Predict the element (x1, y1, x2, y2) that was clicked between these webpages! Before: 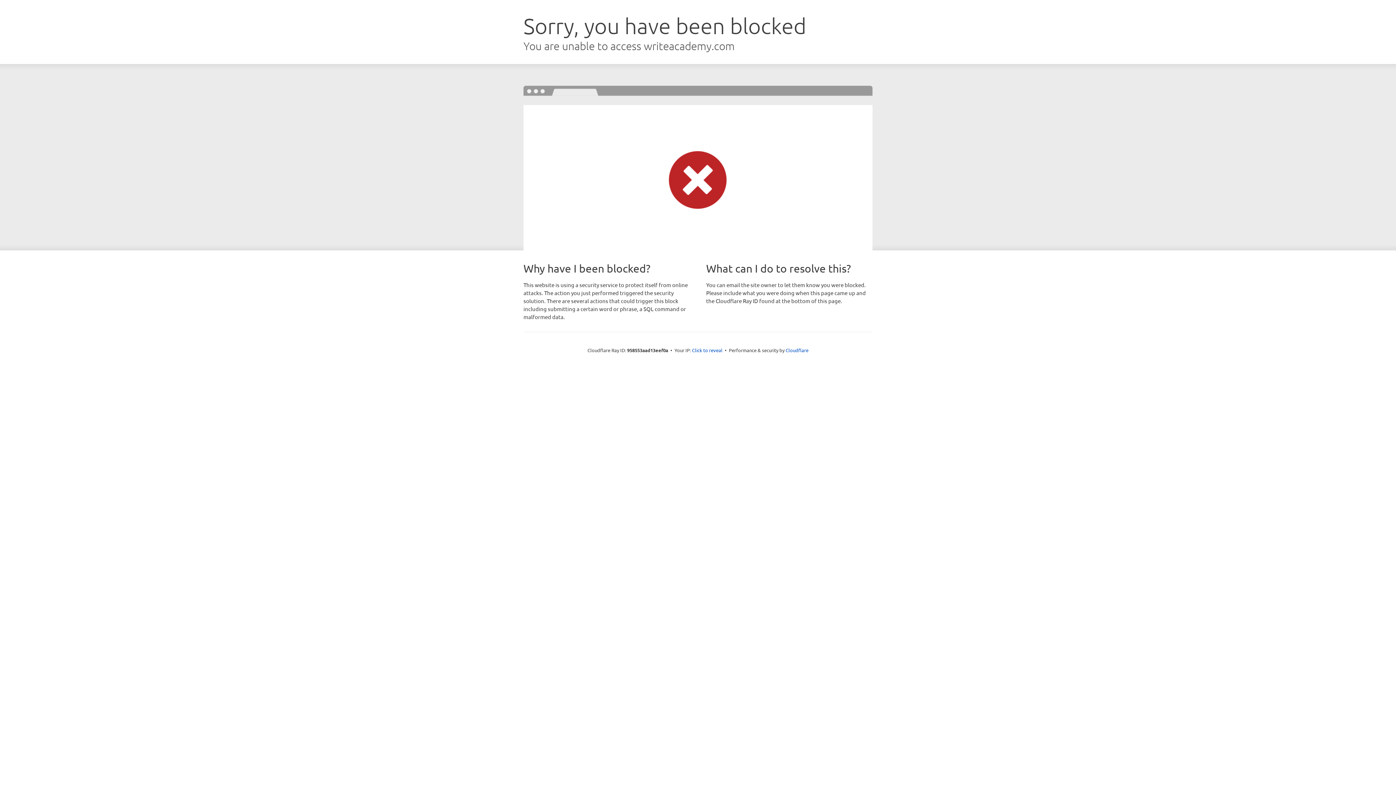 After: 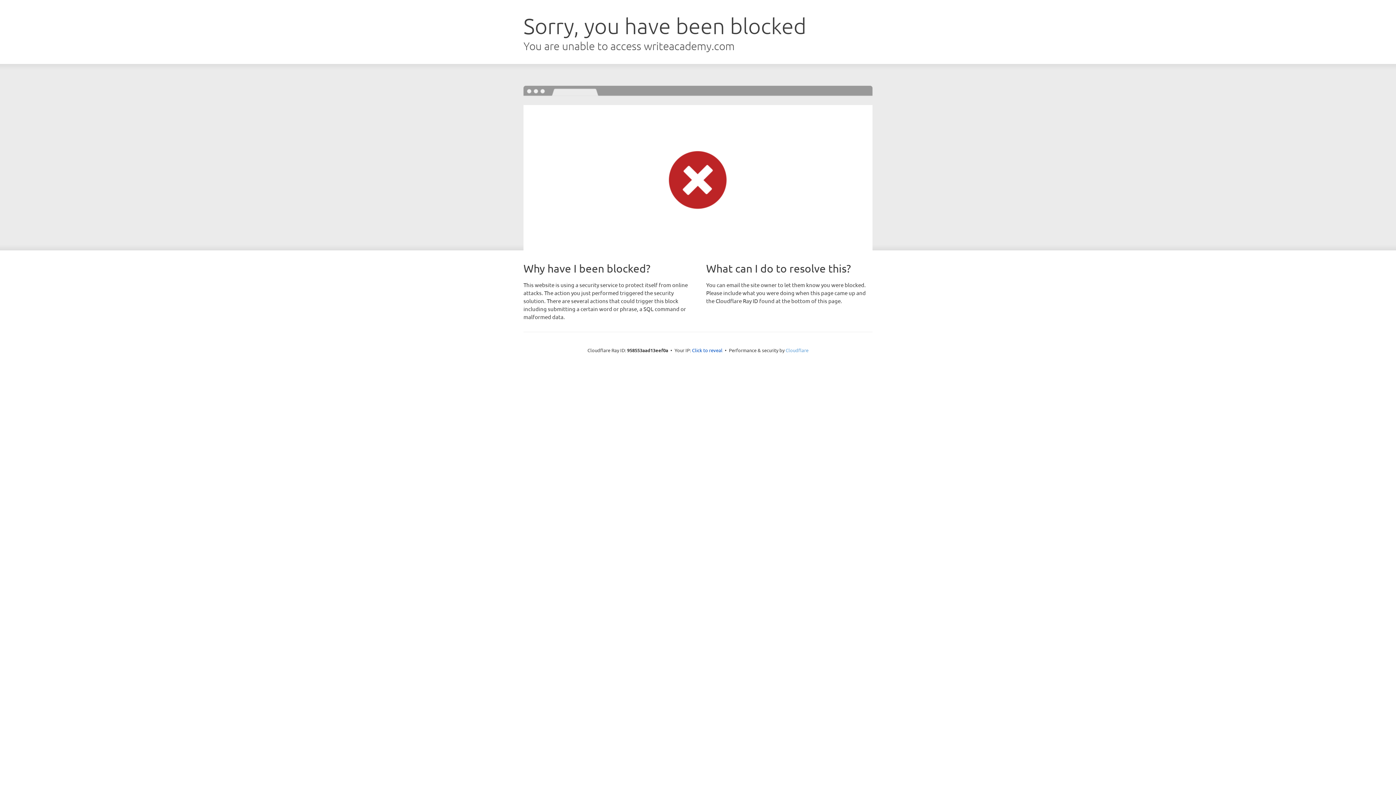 Action: bbox: (785, 347, 808, 353) label: Cloudflare